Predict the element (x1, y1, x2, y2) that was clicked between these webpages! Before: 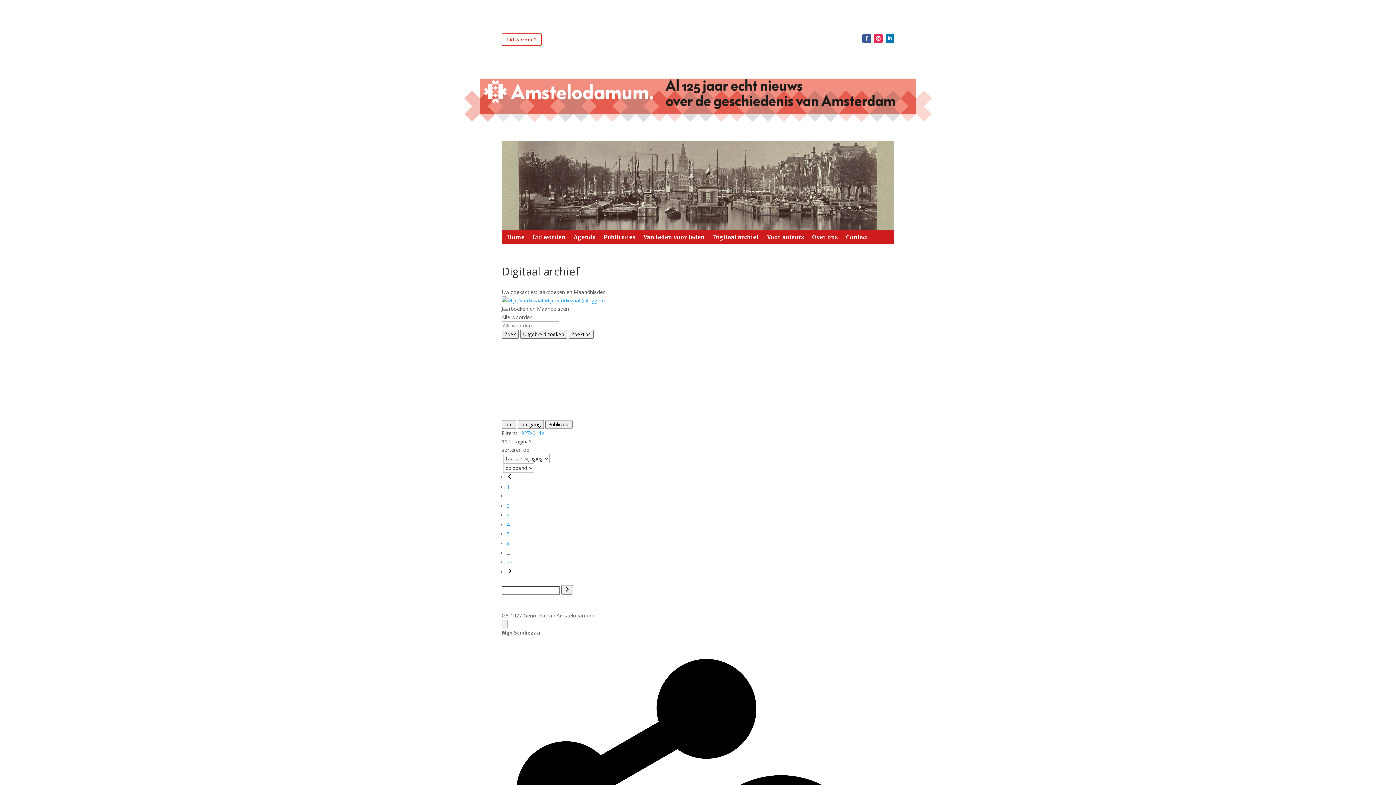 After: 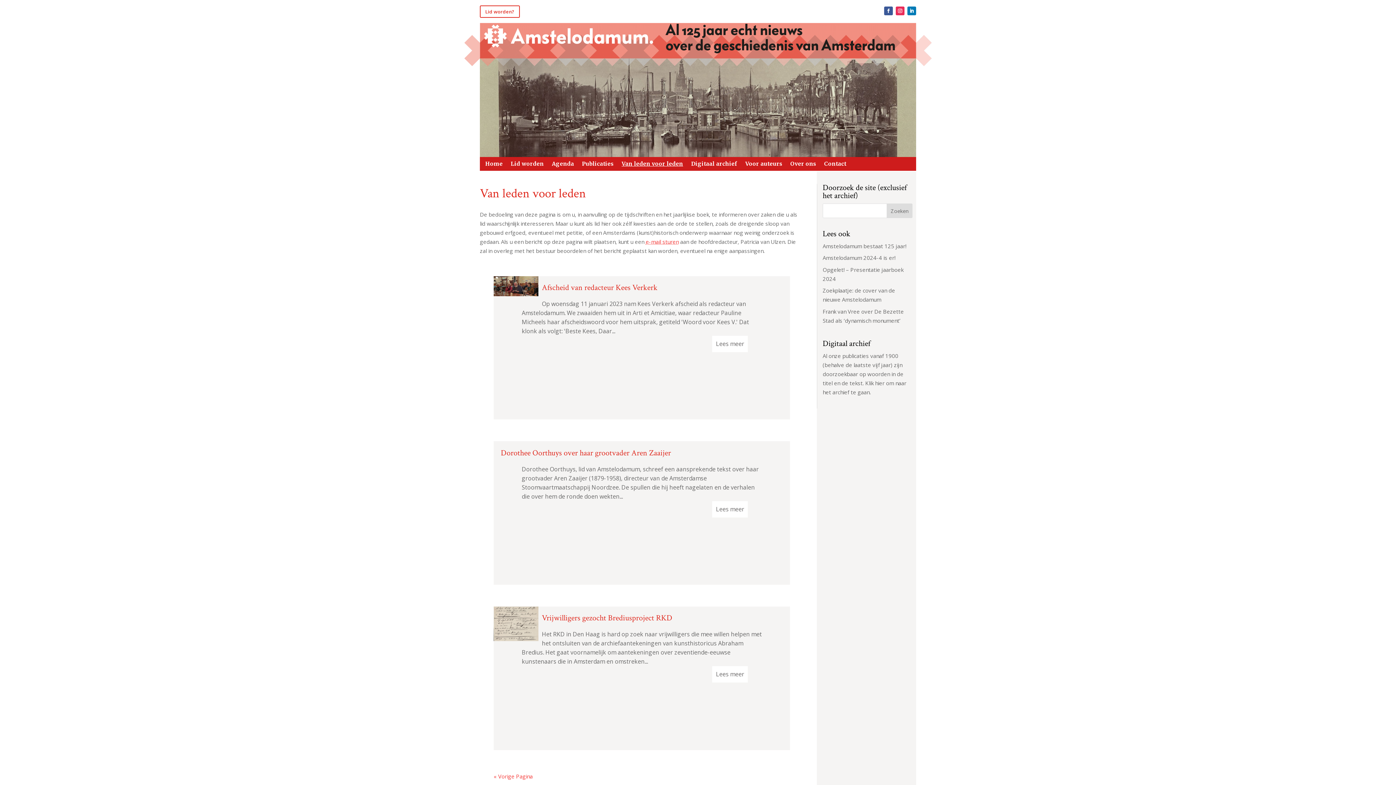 Action: label: Van leden voor leden bbox: (643, 234, 705, 242)